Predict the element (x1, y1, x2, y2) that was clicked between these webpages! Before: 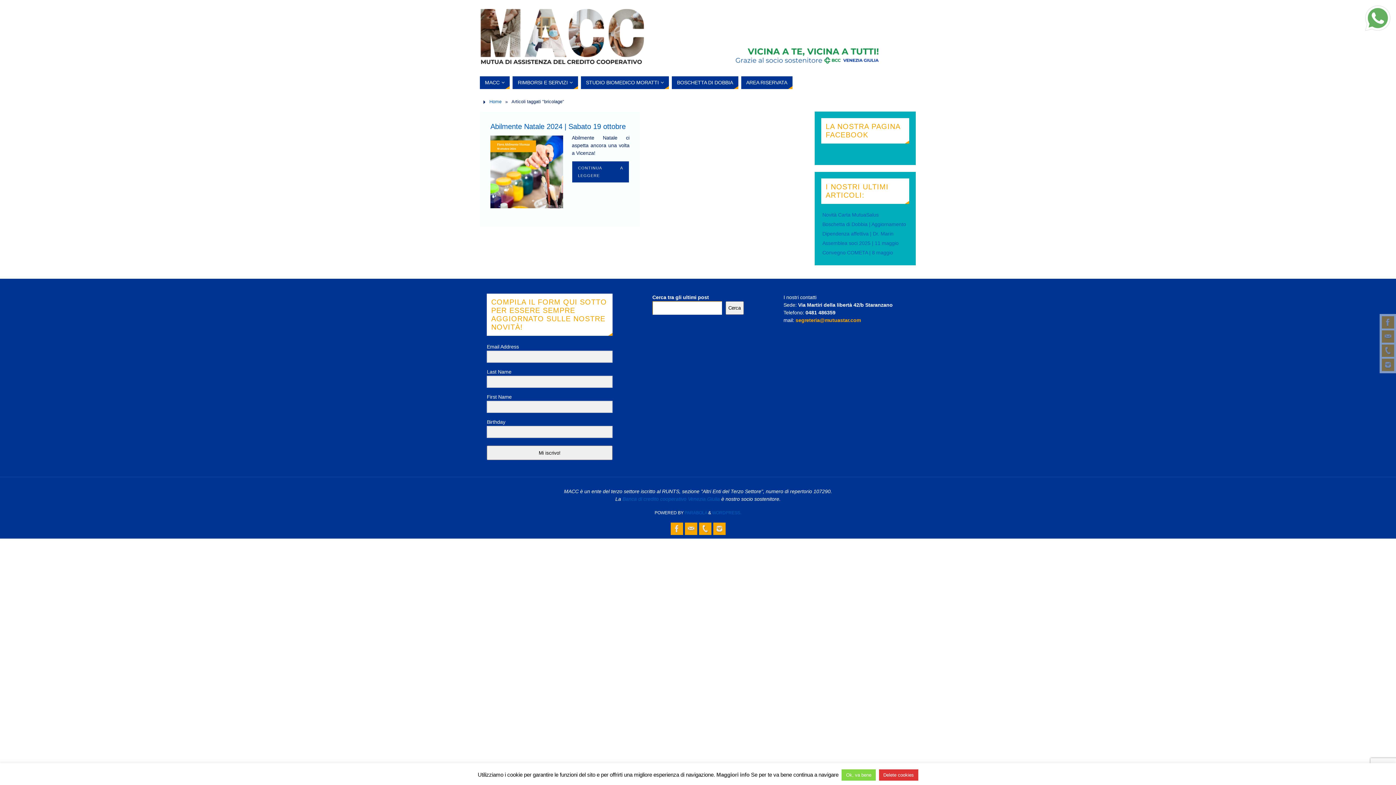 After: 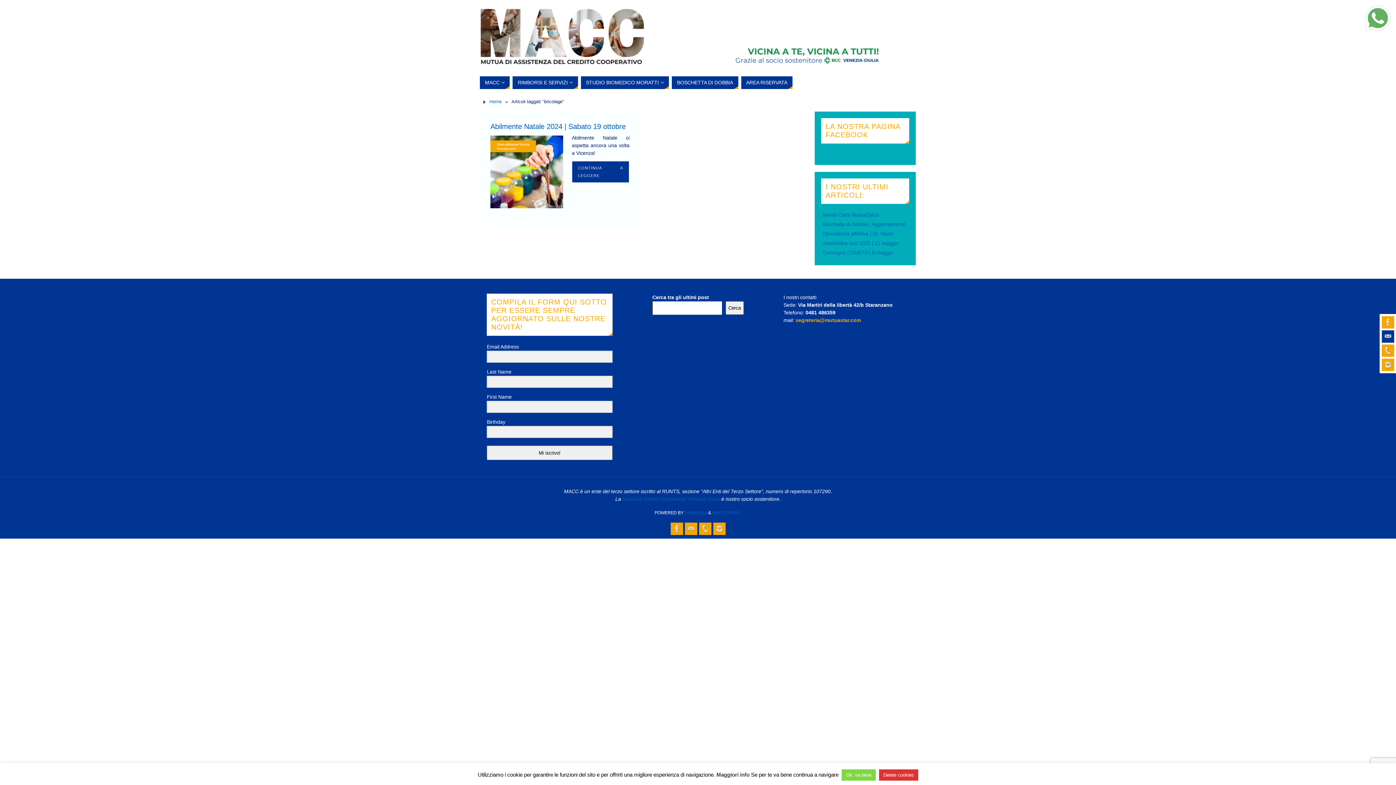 Action: bbox: (1382, 330, 1394, 342)